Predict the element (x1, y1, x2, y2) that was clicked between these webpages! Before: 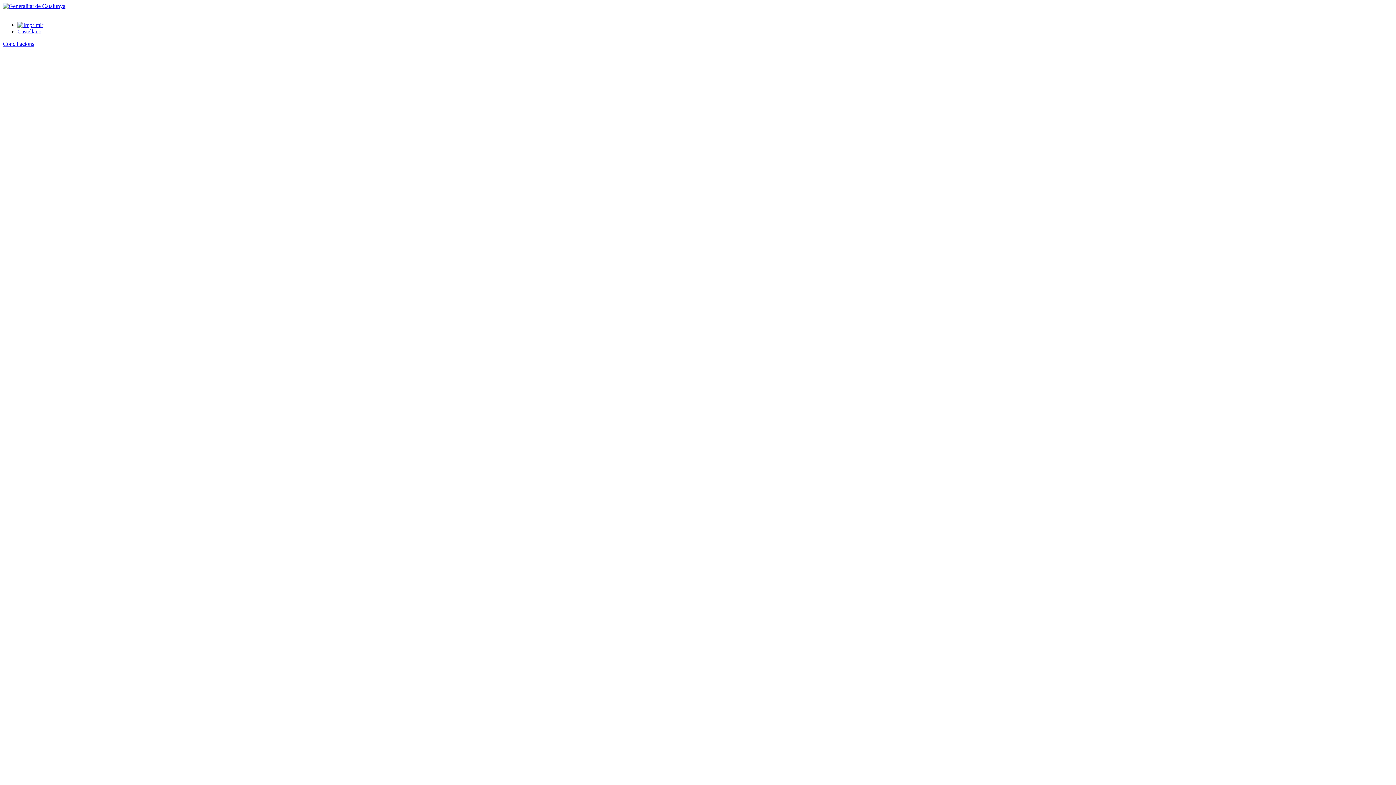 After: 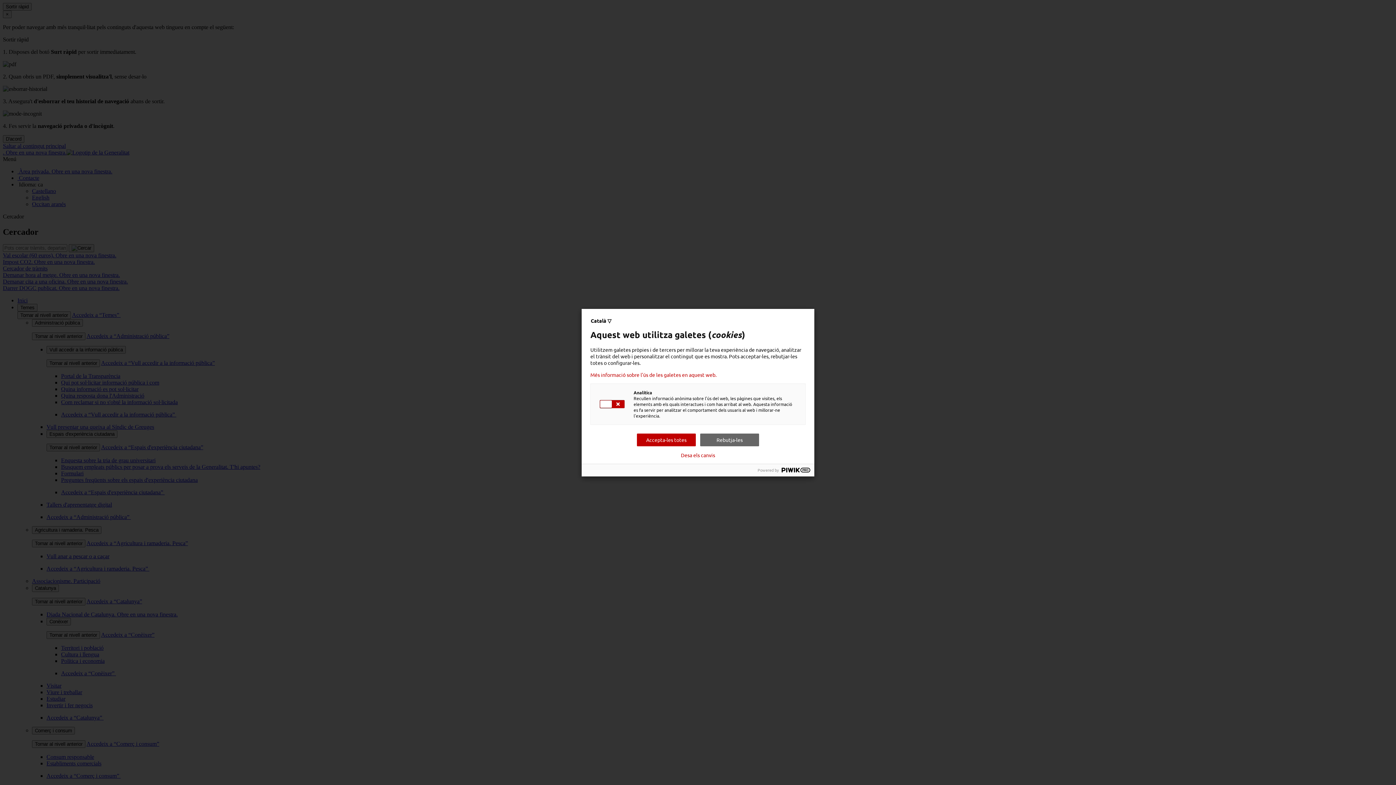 Action: bbox: (2, 2, 65, 9)